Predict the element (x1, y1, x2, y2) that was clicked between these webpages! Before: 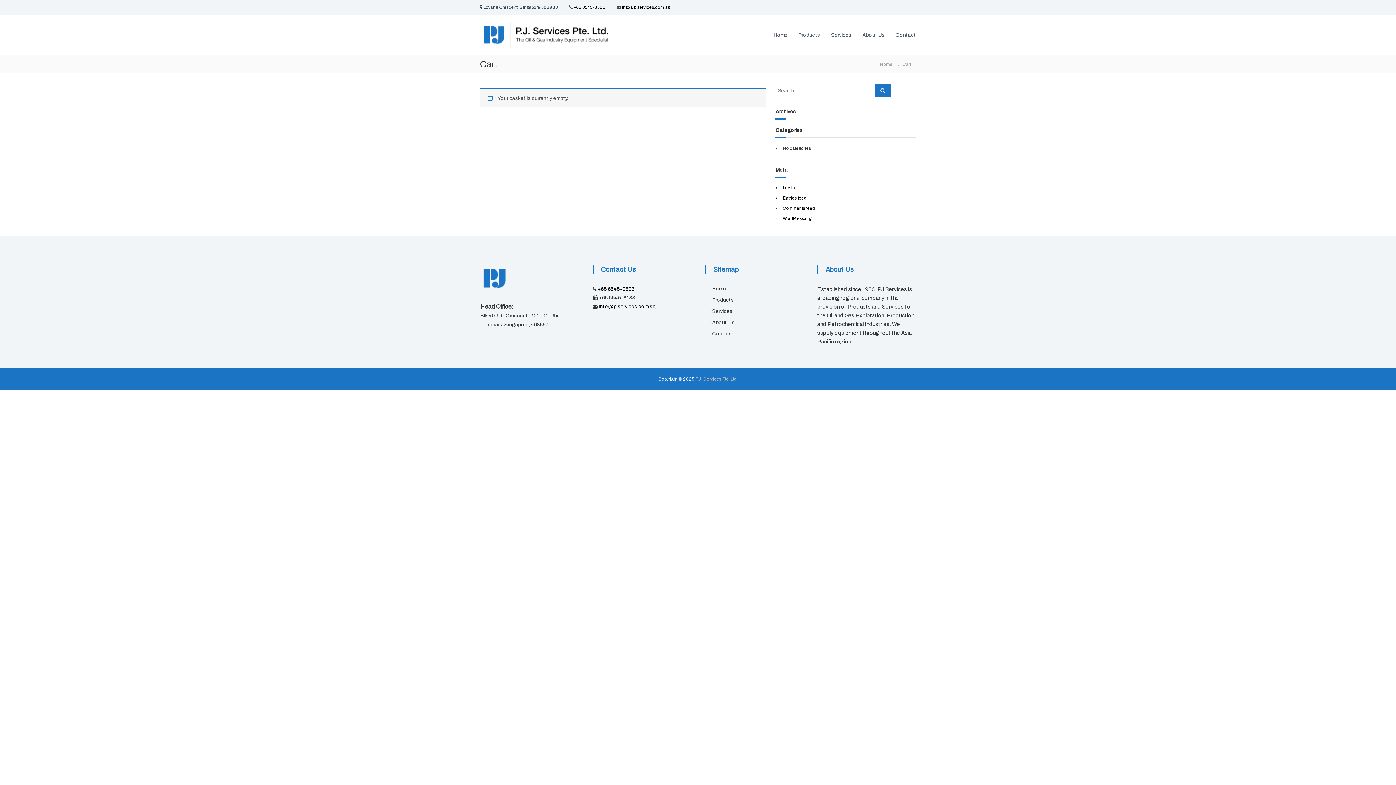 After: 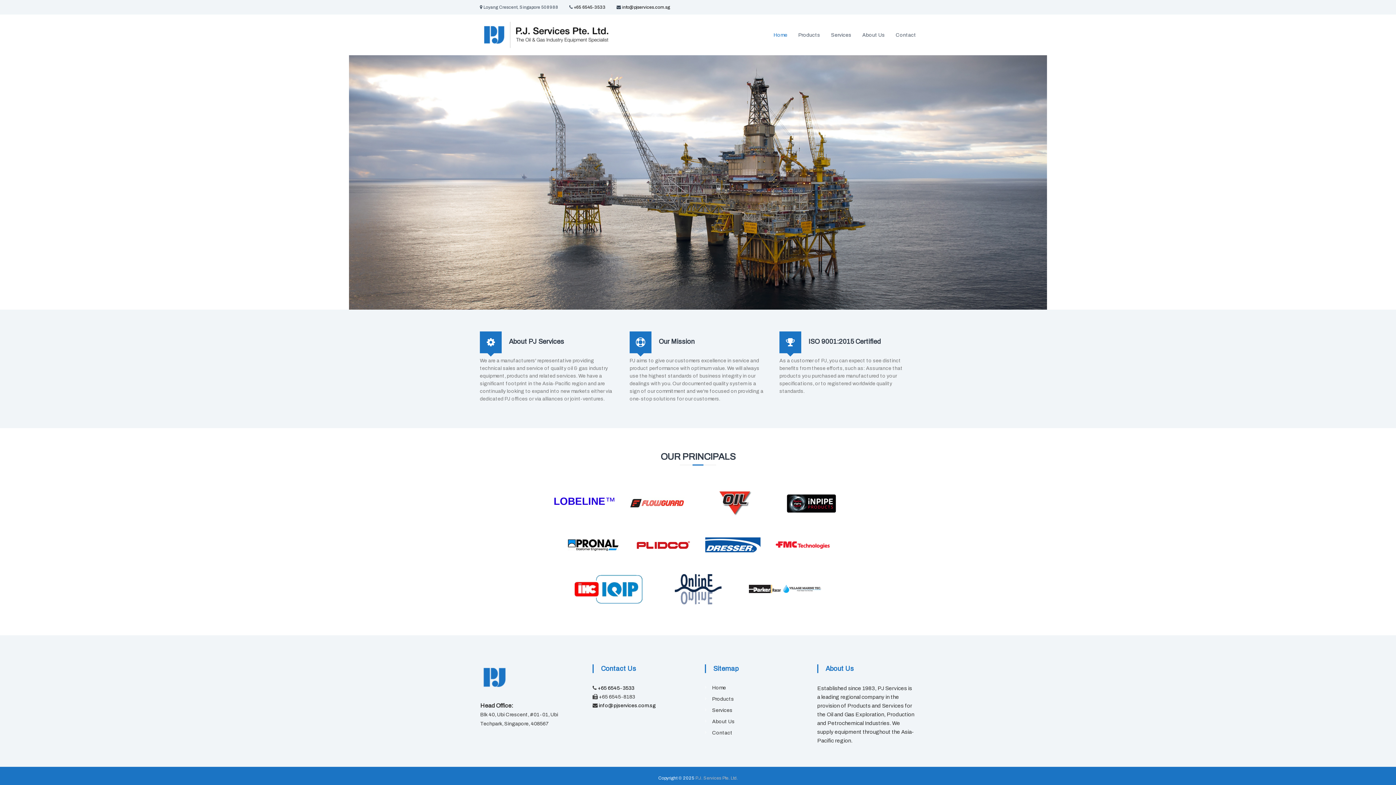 Action: bbox: (695, 376, 737, 381) label: P.J. Services Pte. Ltd.